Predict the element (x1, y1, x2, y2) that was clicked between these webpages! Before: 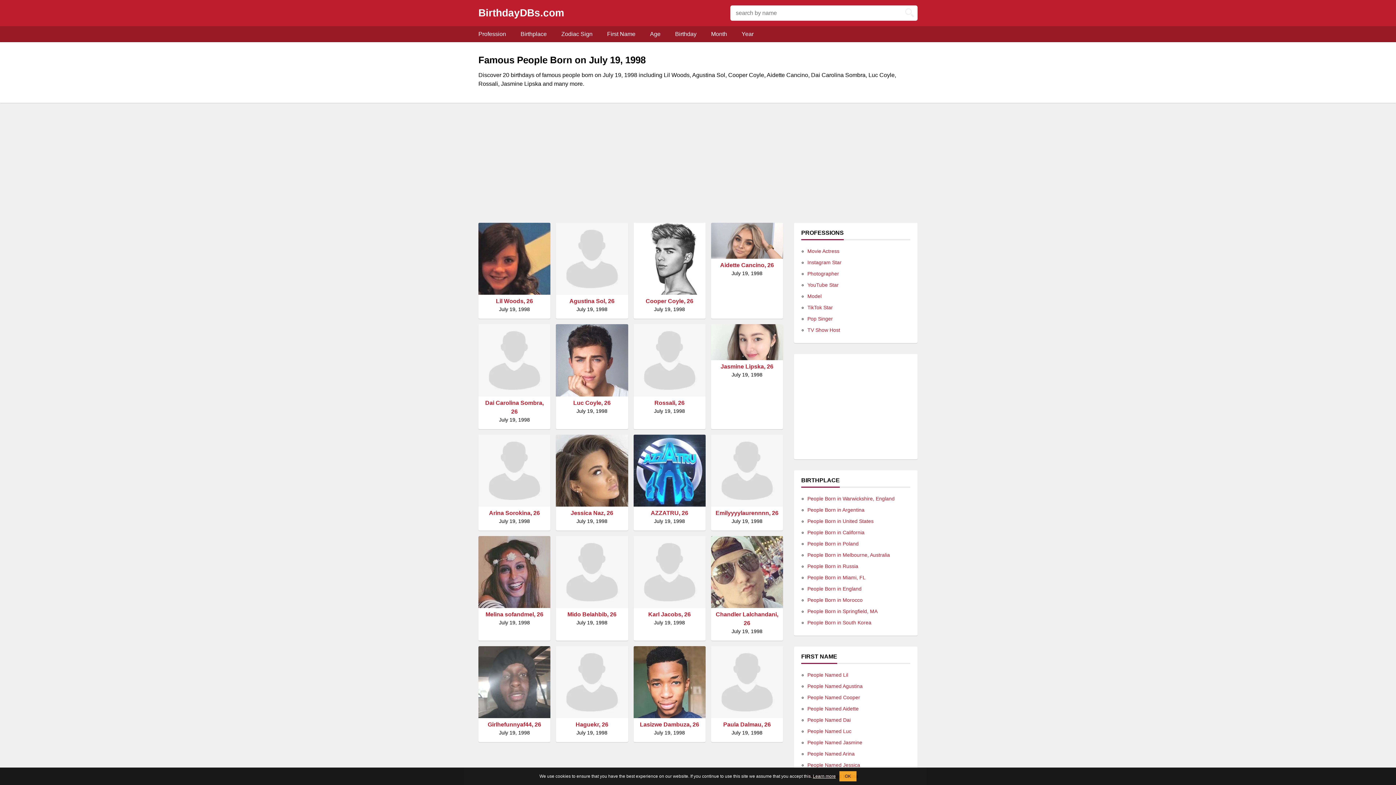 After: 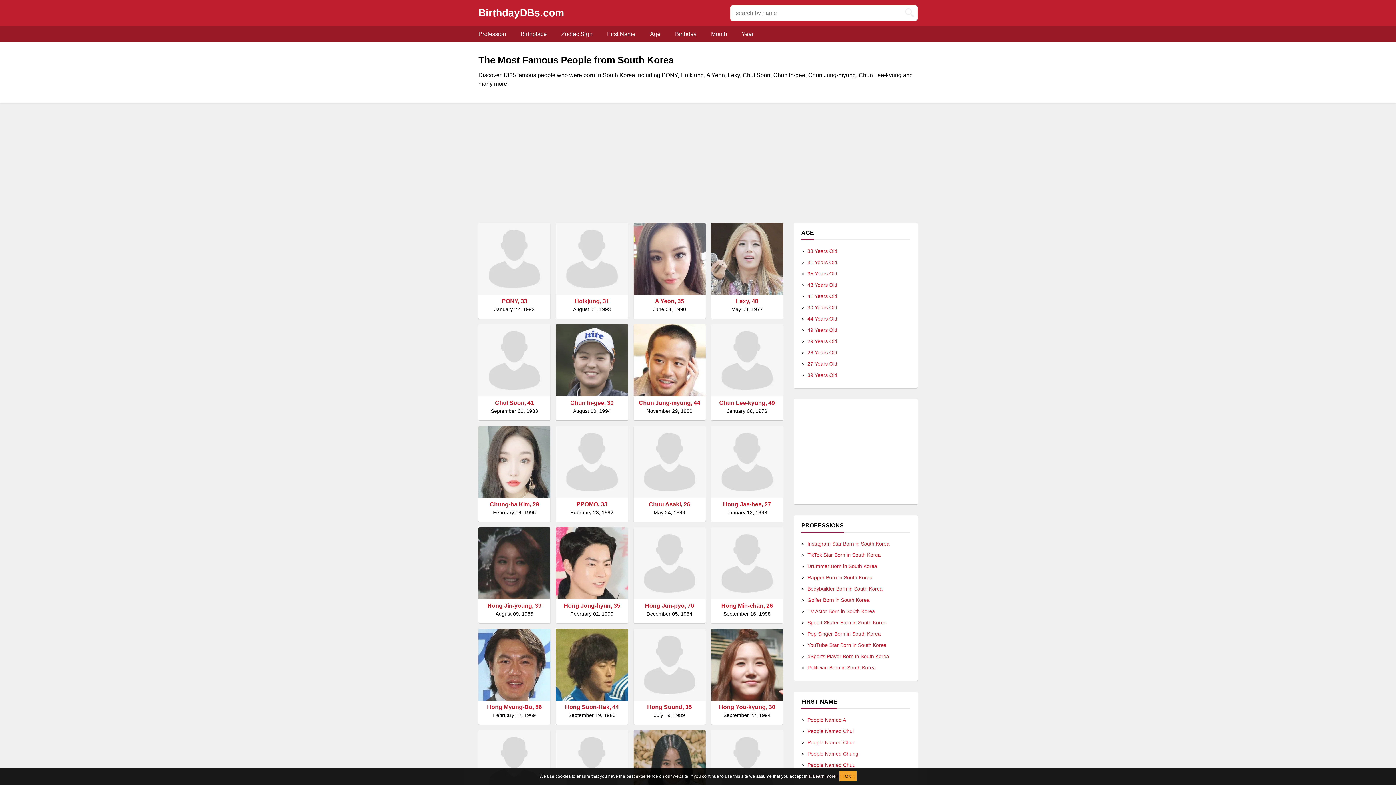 Action: label: People Born in South Korea bbox: (807, 617, 910, 628)